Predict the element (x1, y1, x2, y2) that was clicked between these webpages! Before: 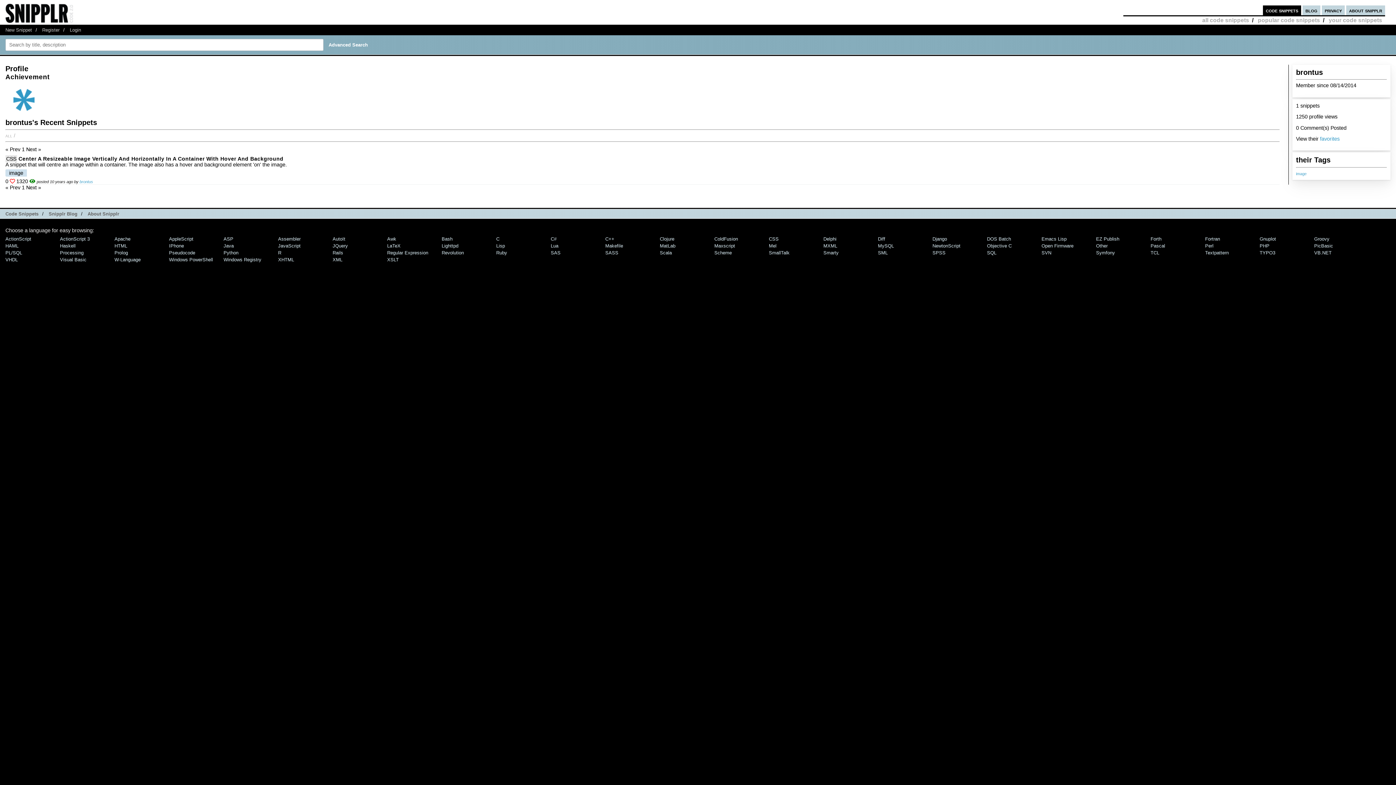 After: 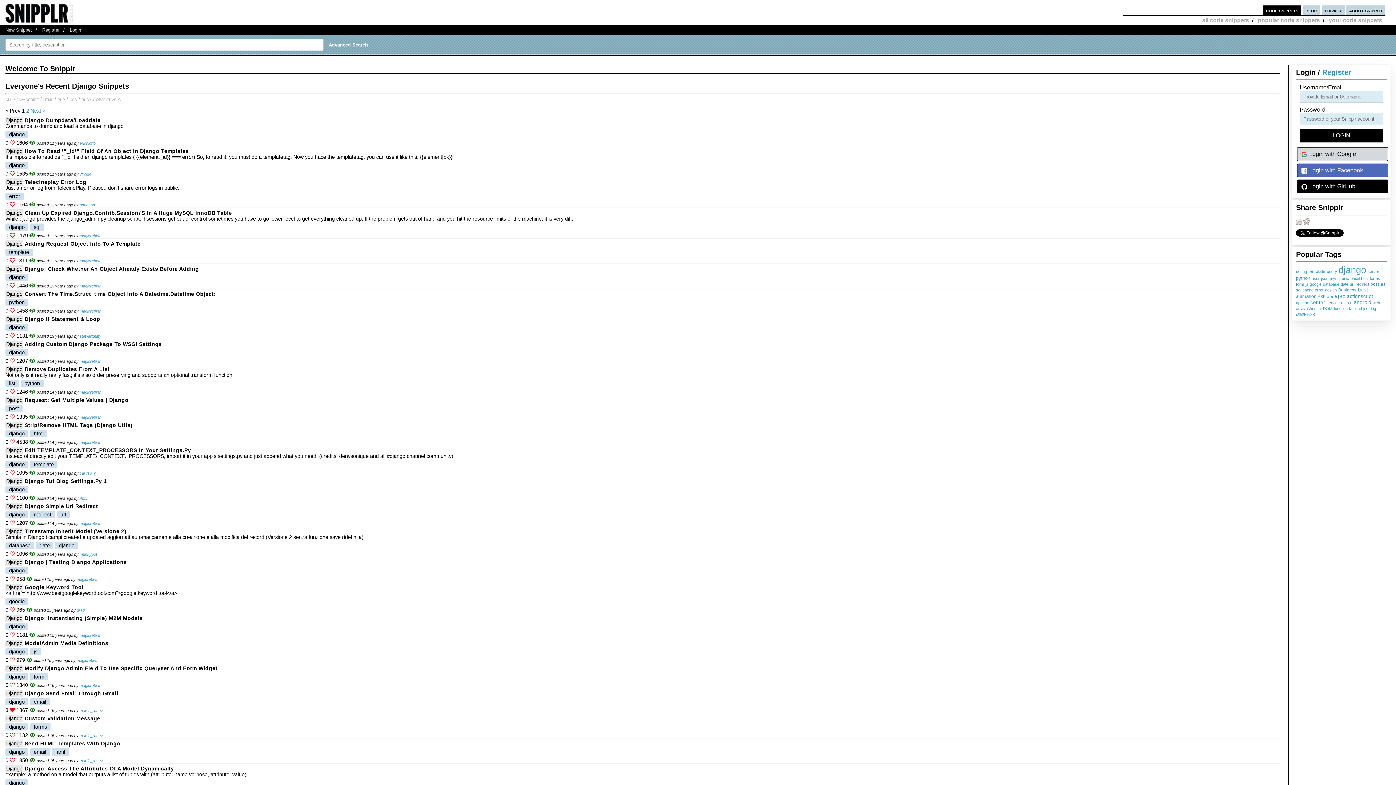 Action: label: Django bbox: (932, 236, 947, 241)